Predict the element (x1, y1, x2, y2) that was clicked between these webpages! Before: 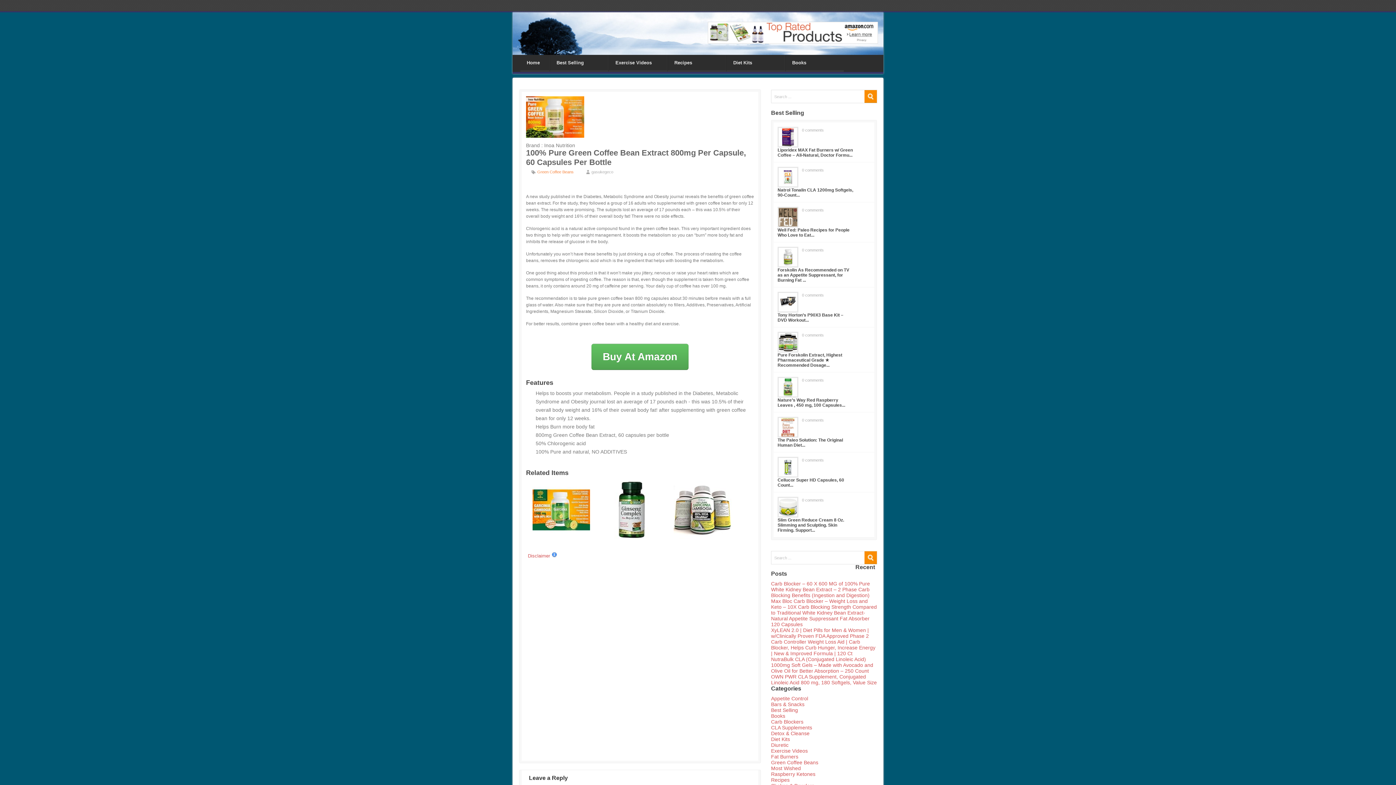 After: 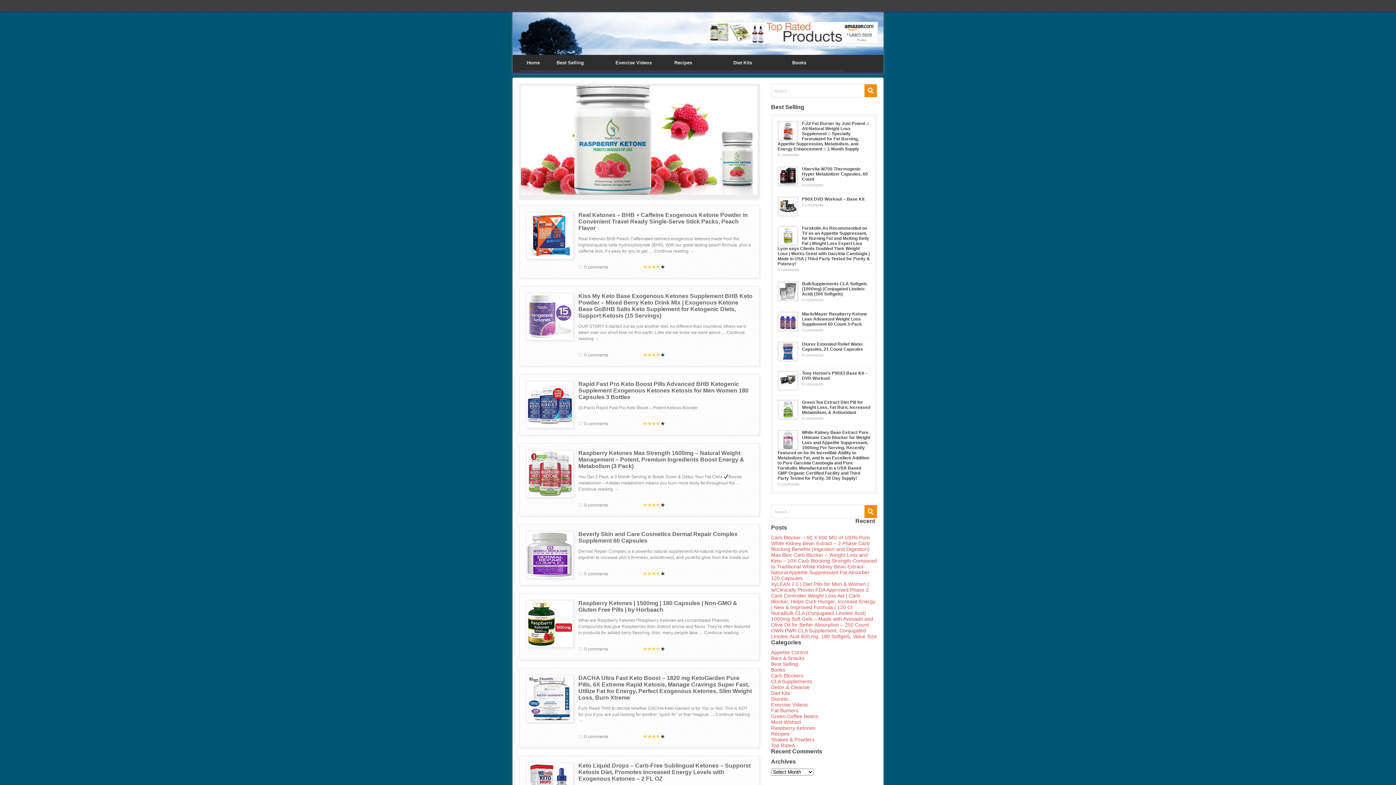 Action: label: Raspberry Ketones bbox: (771, 771, 815, 777)